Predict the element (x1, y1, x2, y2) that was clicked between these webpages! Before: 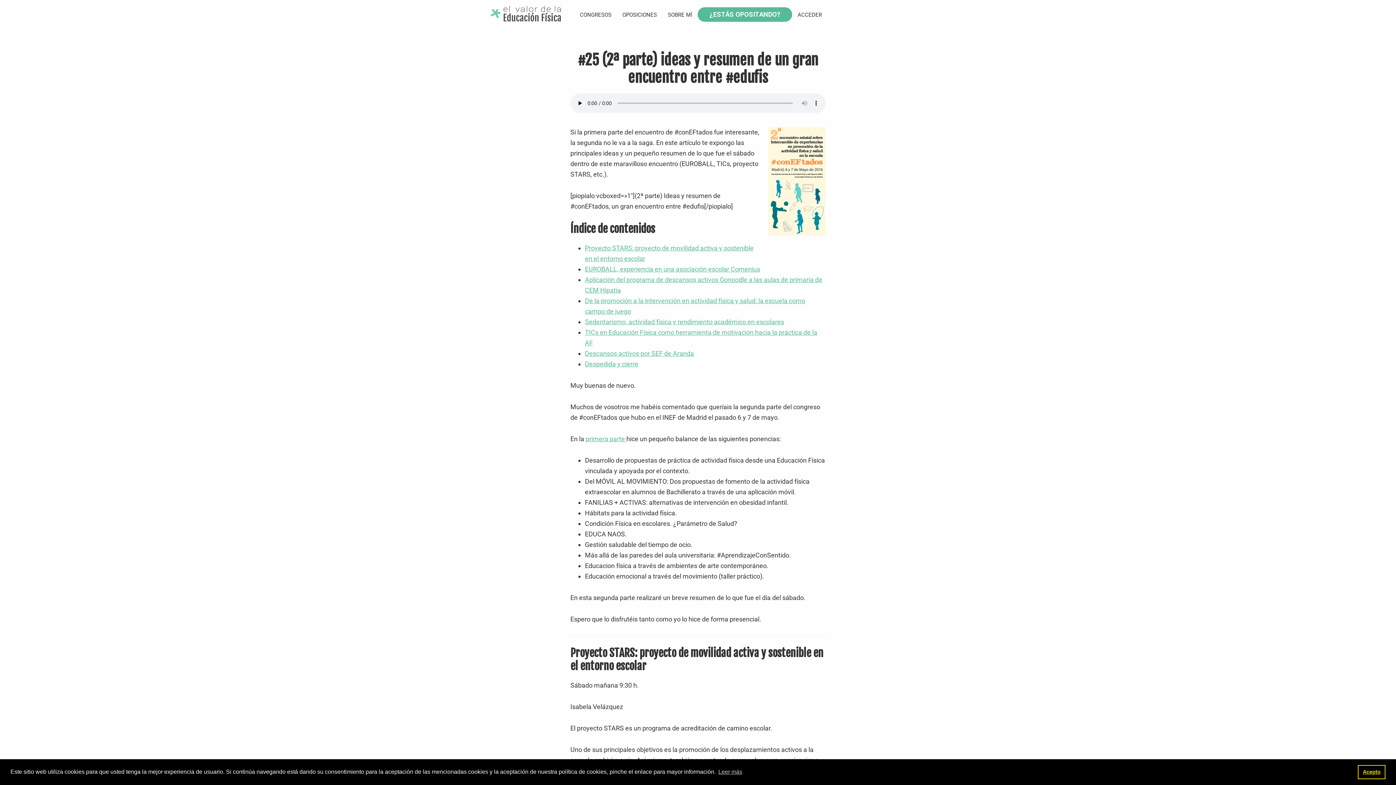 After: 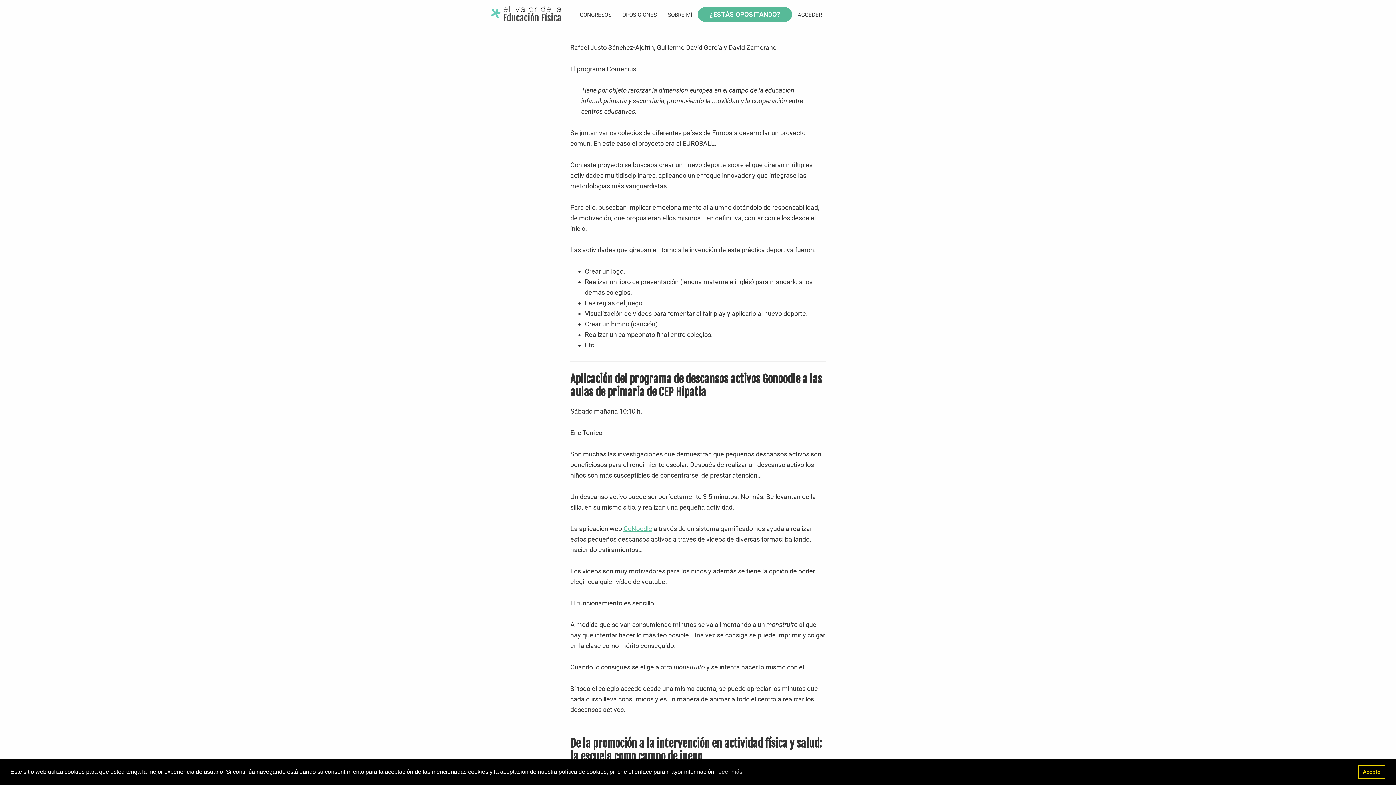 Action: bbox: (585, 265, 760, 273) label: EUROBALL, experiencia en una asociación escolar Comenius